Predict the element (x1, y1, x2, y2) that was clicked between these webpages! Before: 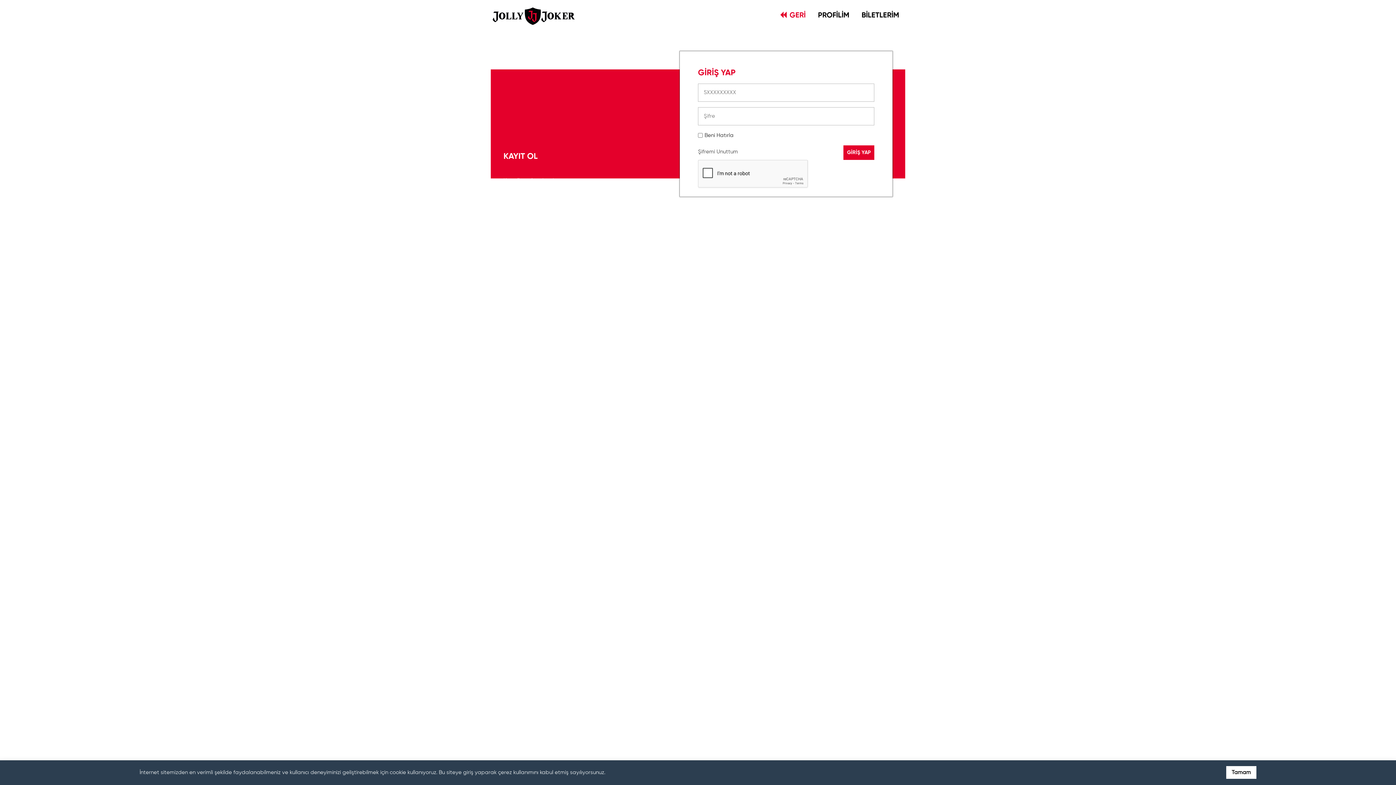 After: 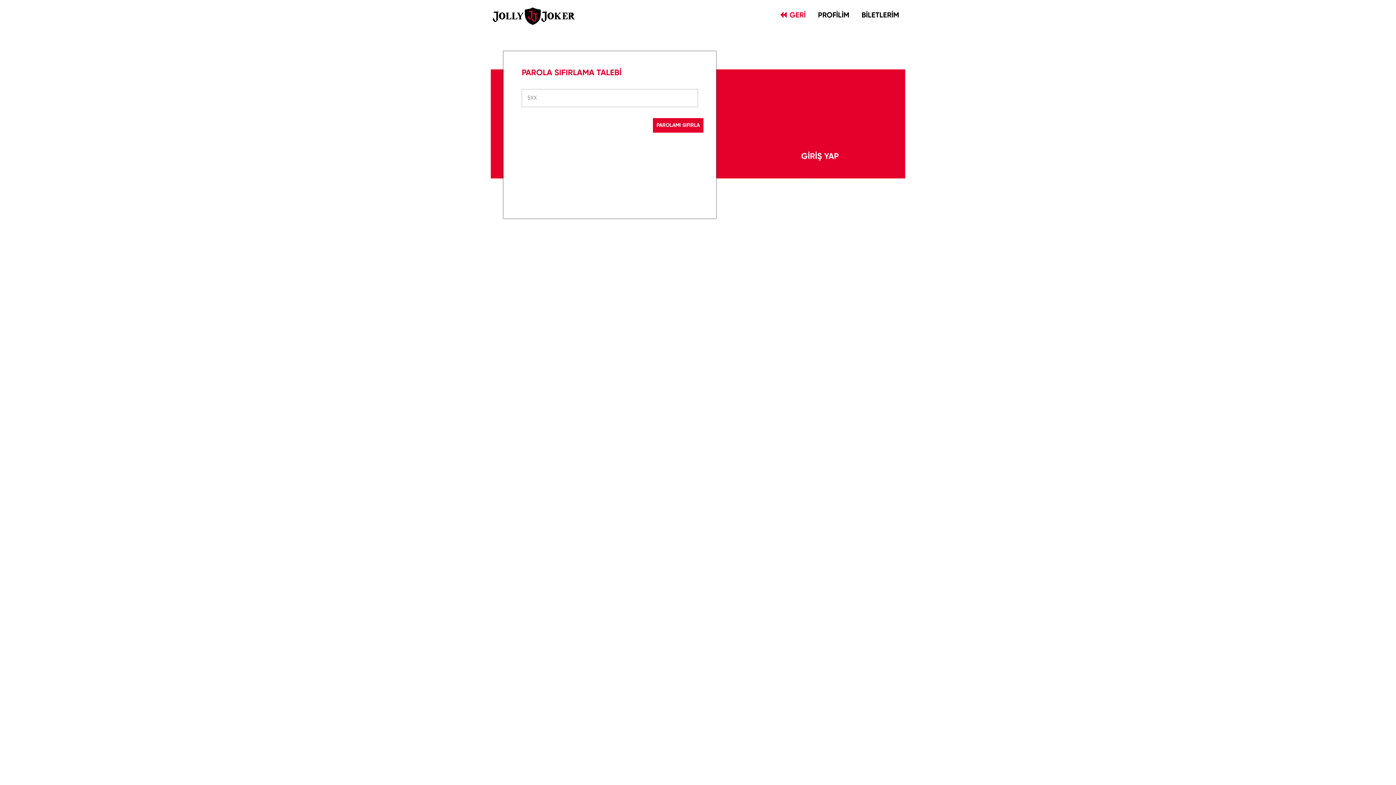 Action: label: Şifremi Unuttum bbox: (698, 145, 738, 158)